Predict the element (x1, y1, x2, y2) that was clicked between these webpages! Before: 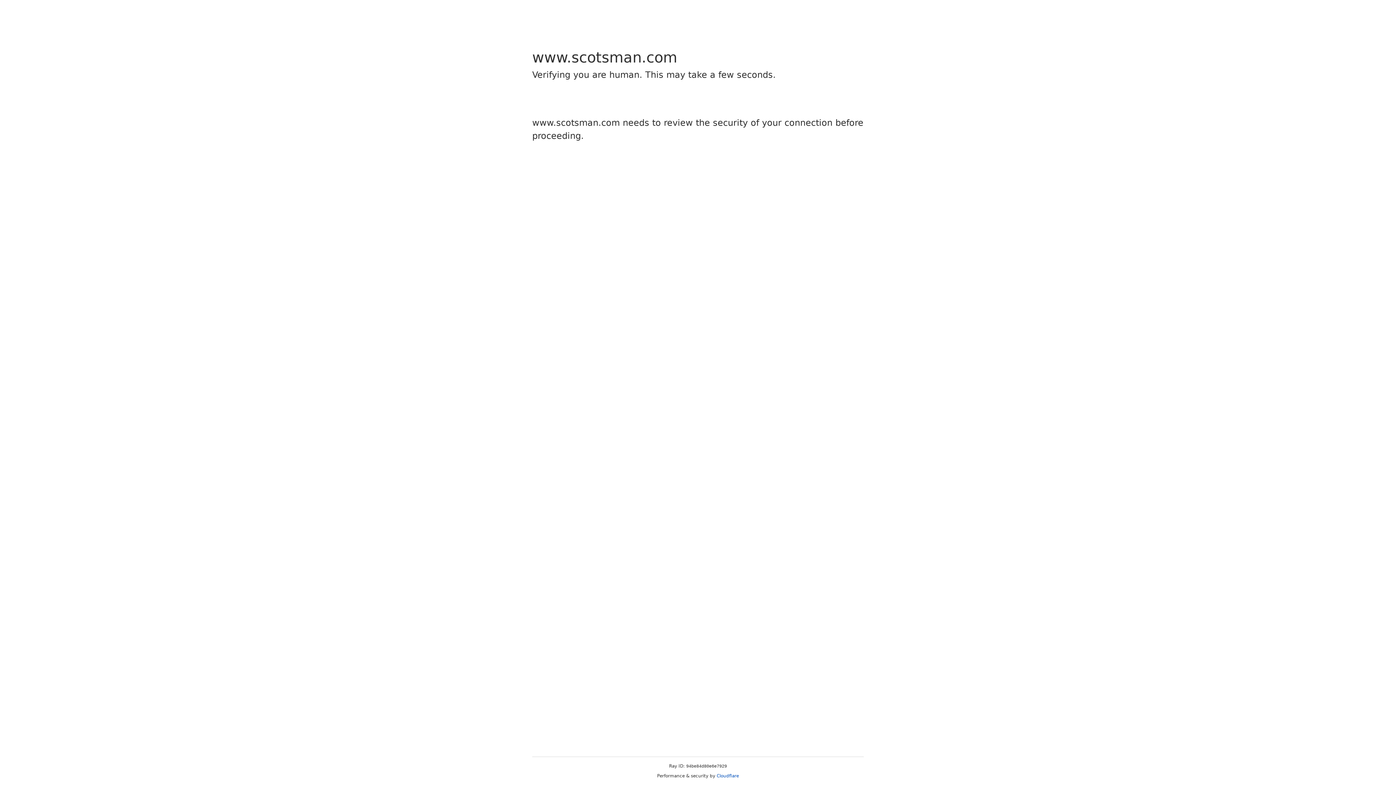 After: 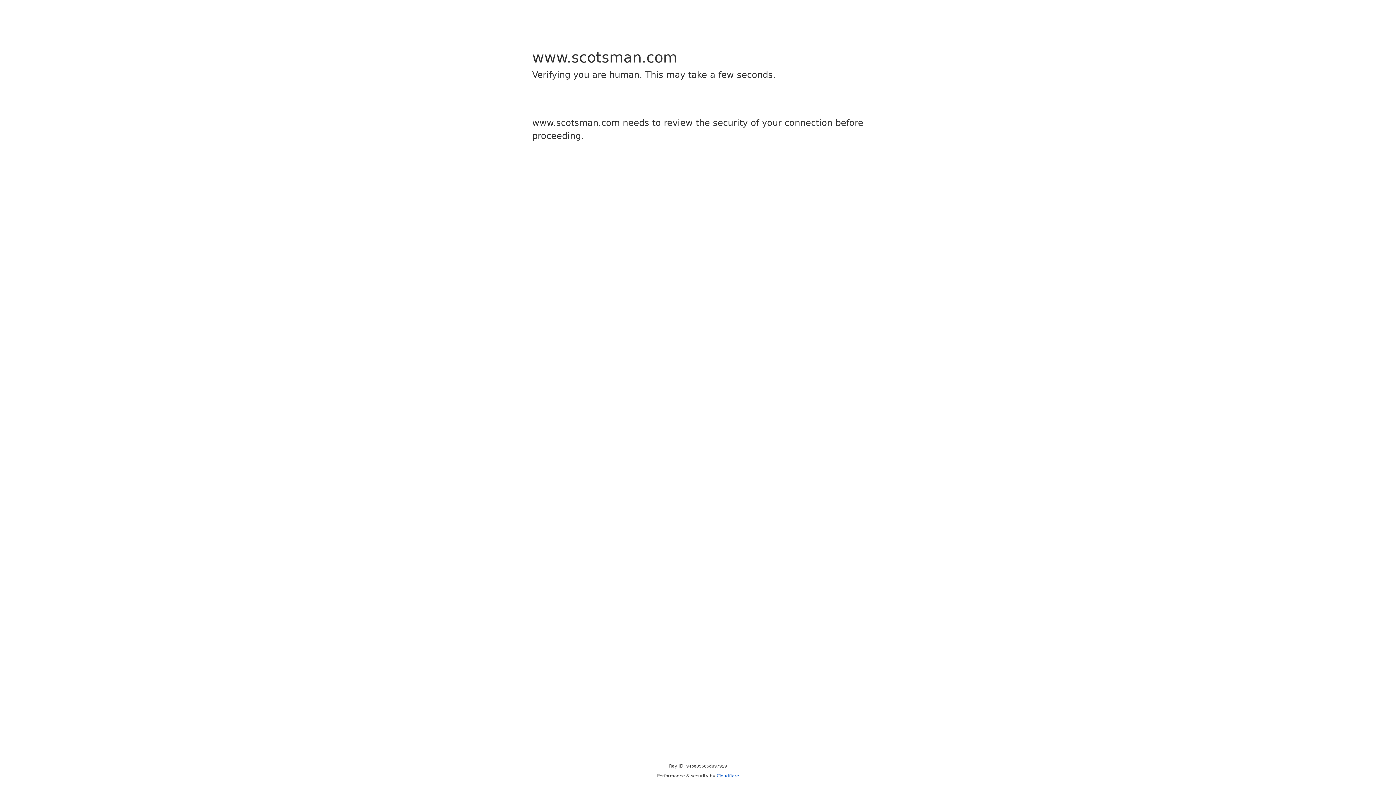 Action: bbox: (716, 773, 739, 778) label: Cloudflare